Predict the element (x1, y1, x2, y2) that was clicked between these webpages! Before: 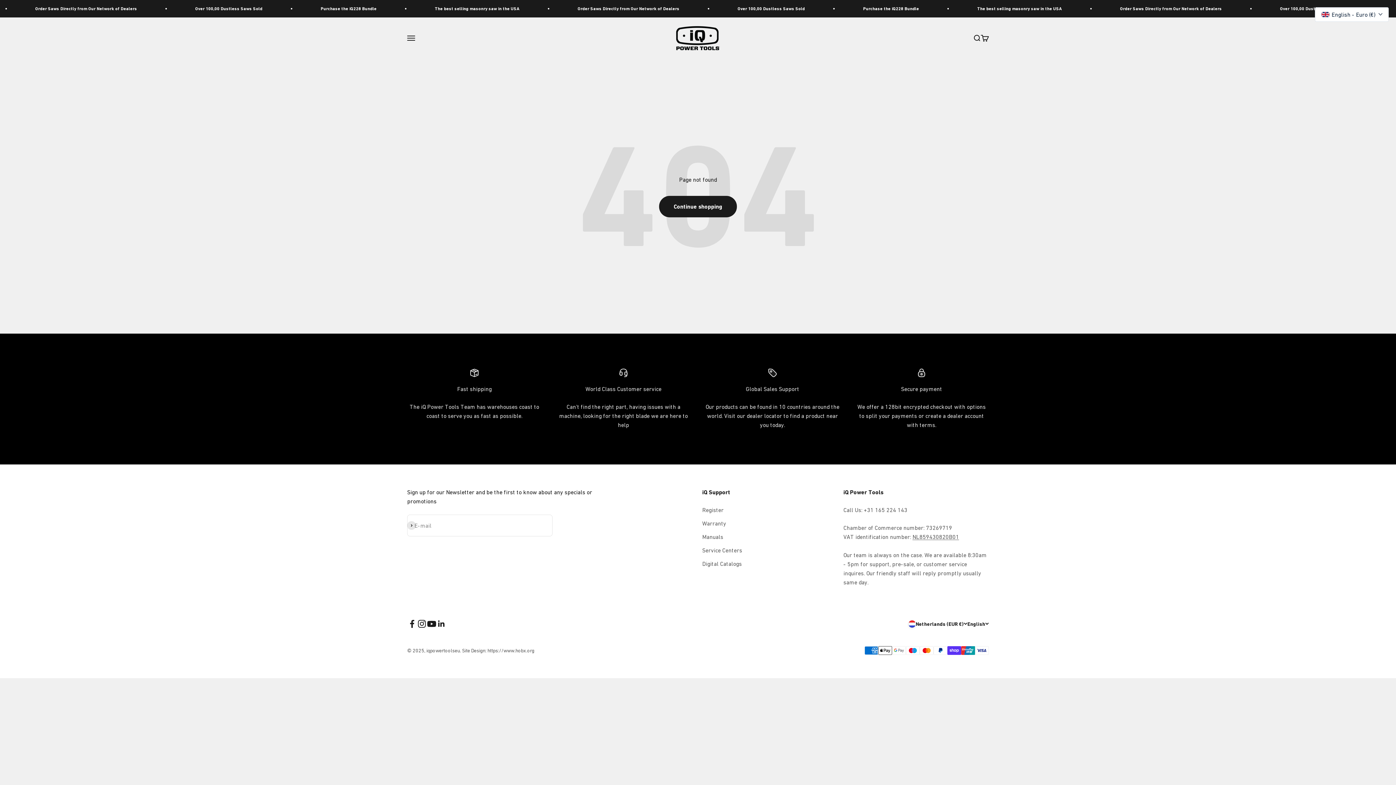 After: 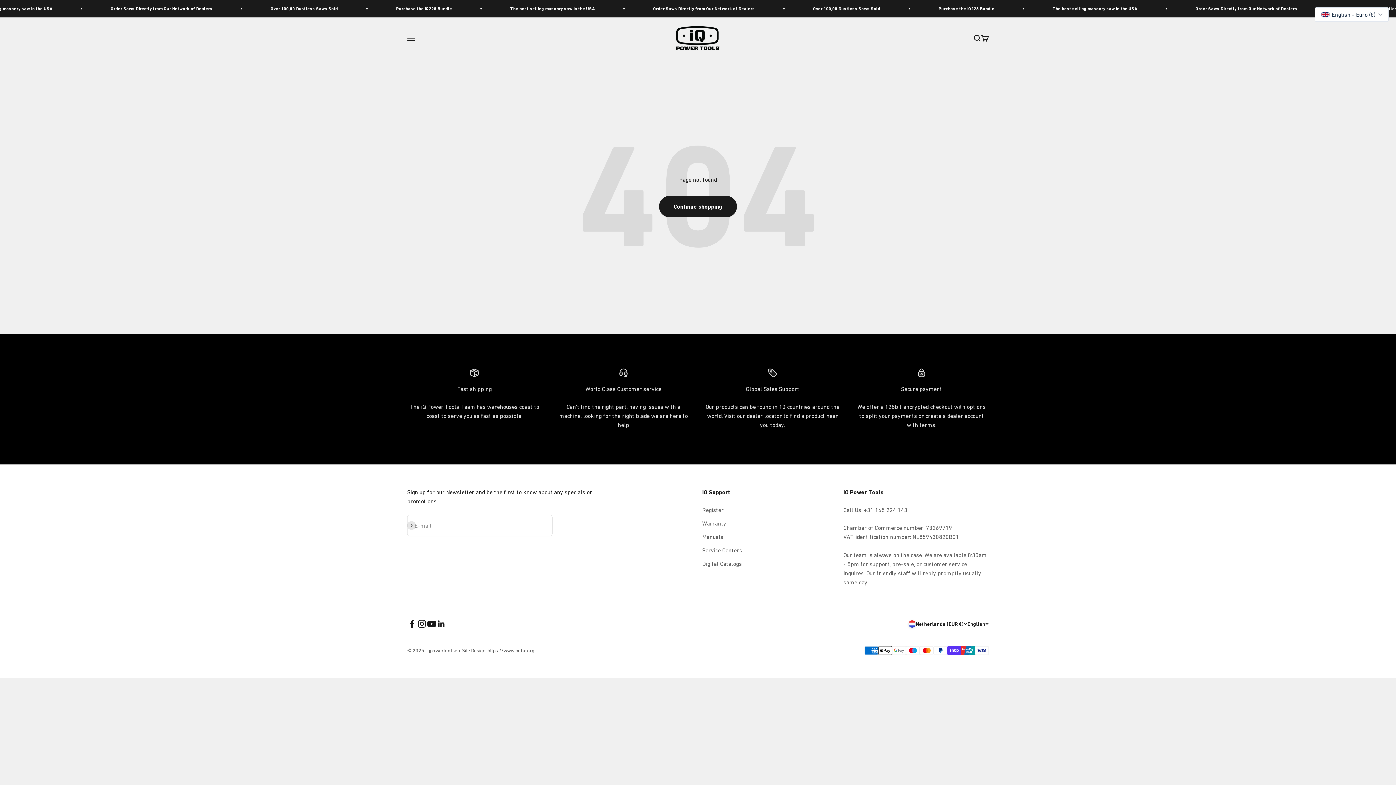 Action: label: Follow on LinkedIn bbox: (436, 619, 446, 629)